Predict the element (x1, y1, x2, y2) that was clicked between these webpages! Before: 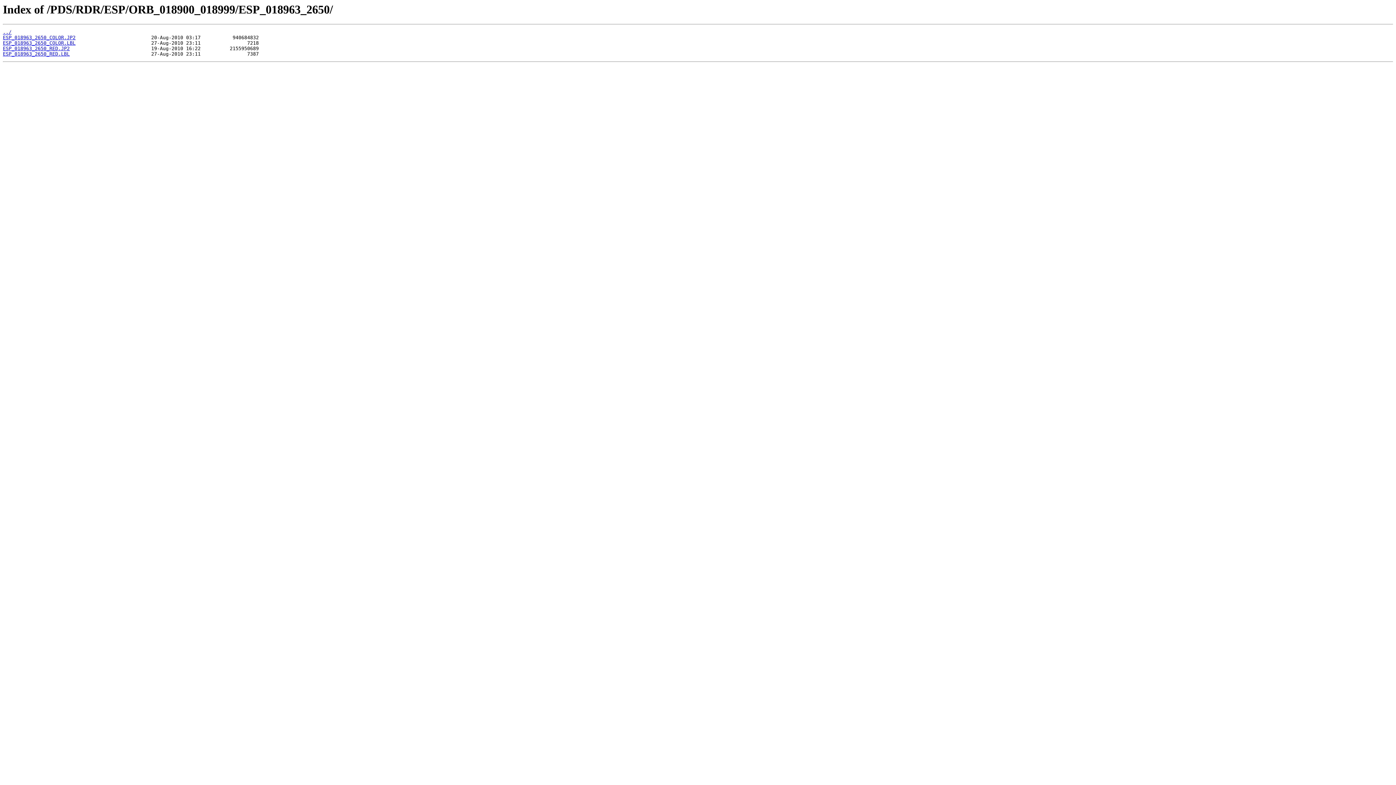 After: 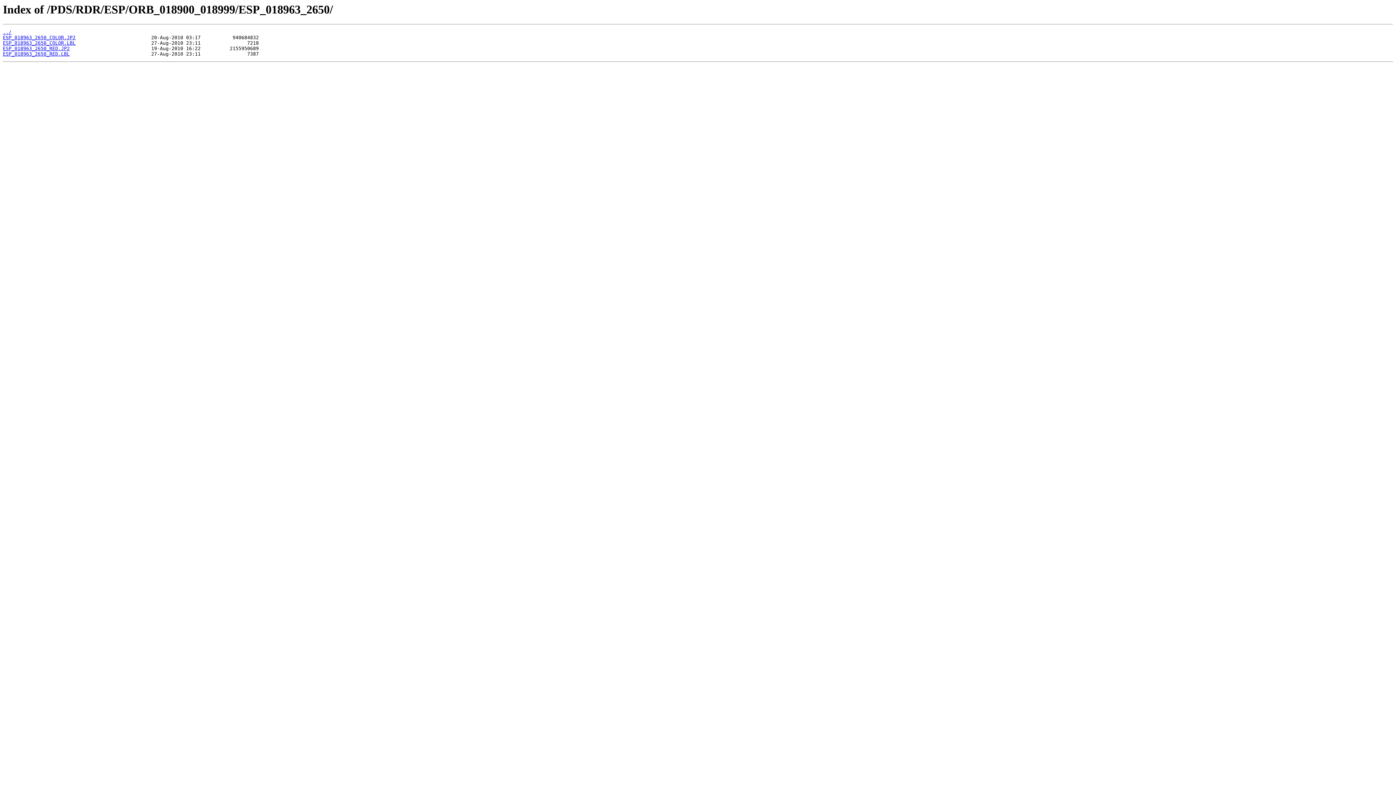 Action: label: ESP_018963_2650_COLOR.JP2 bbox: (2, 35, 75, 40)